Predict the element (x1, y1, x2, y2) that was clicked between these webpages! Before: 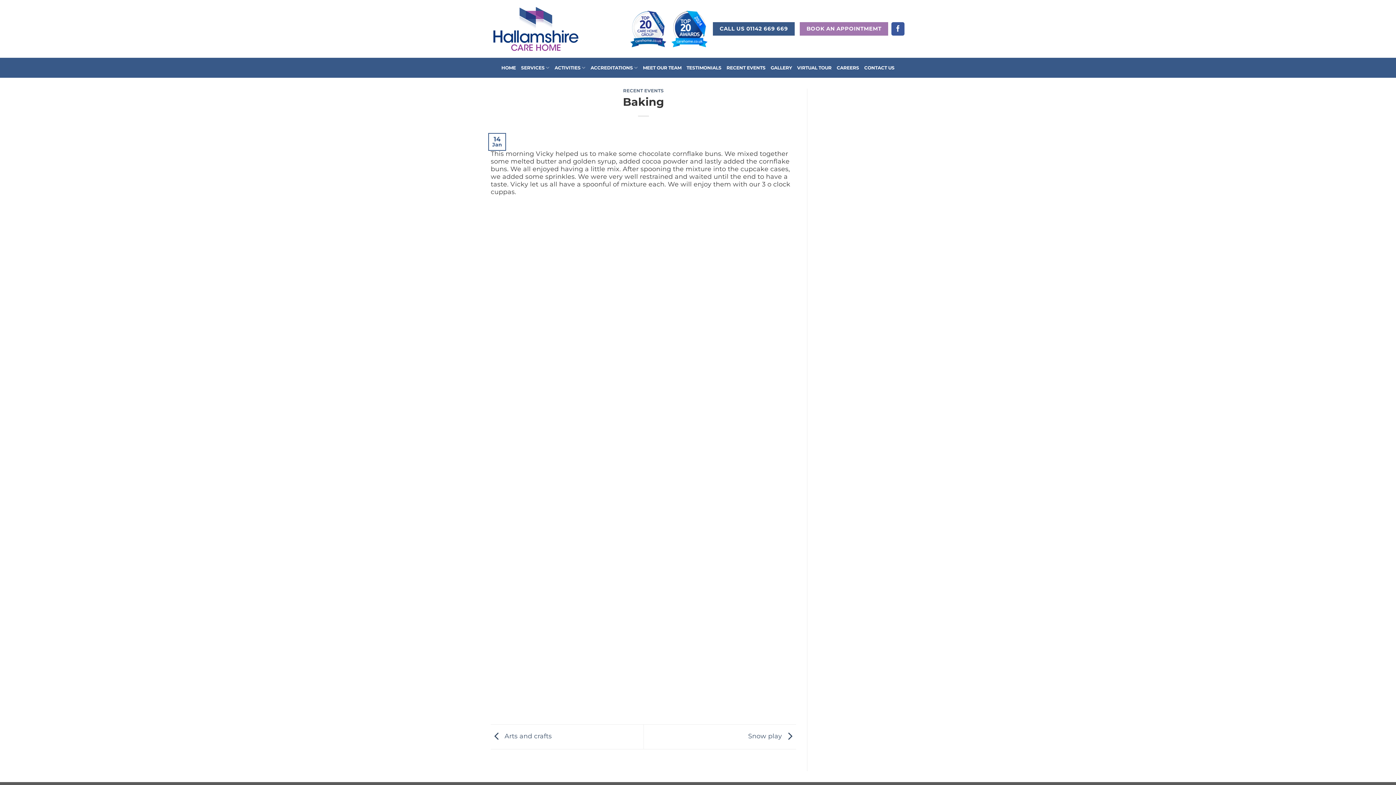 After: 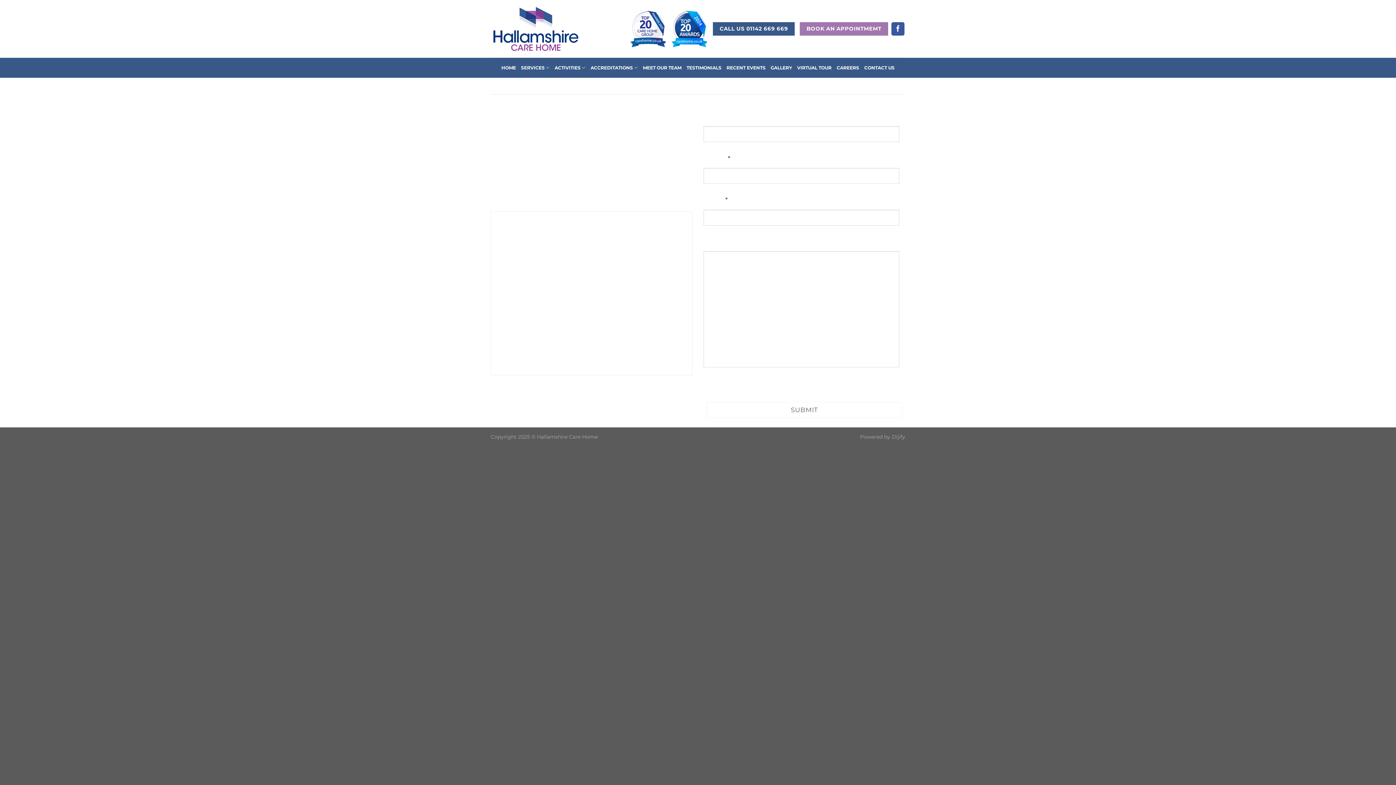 Action: bbox: (864, 61, 894, 74) label: CONTACT US